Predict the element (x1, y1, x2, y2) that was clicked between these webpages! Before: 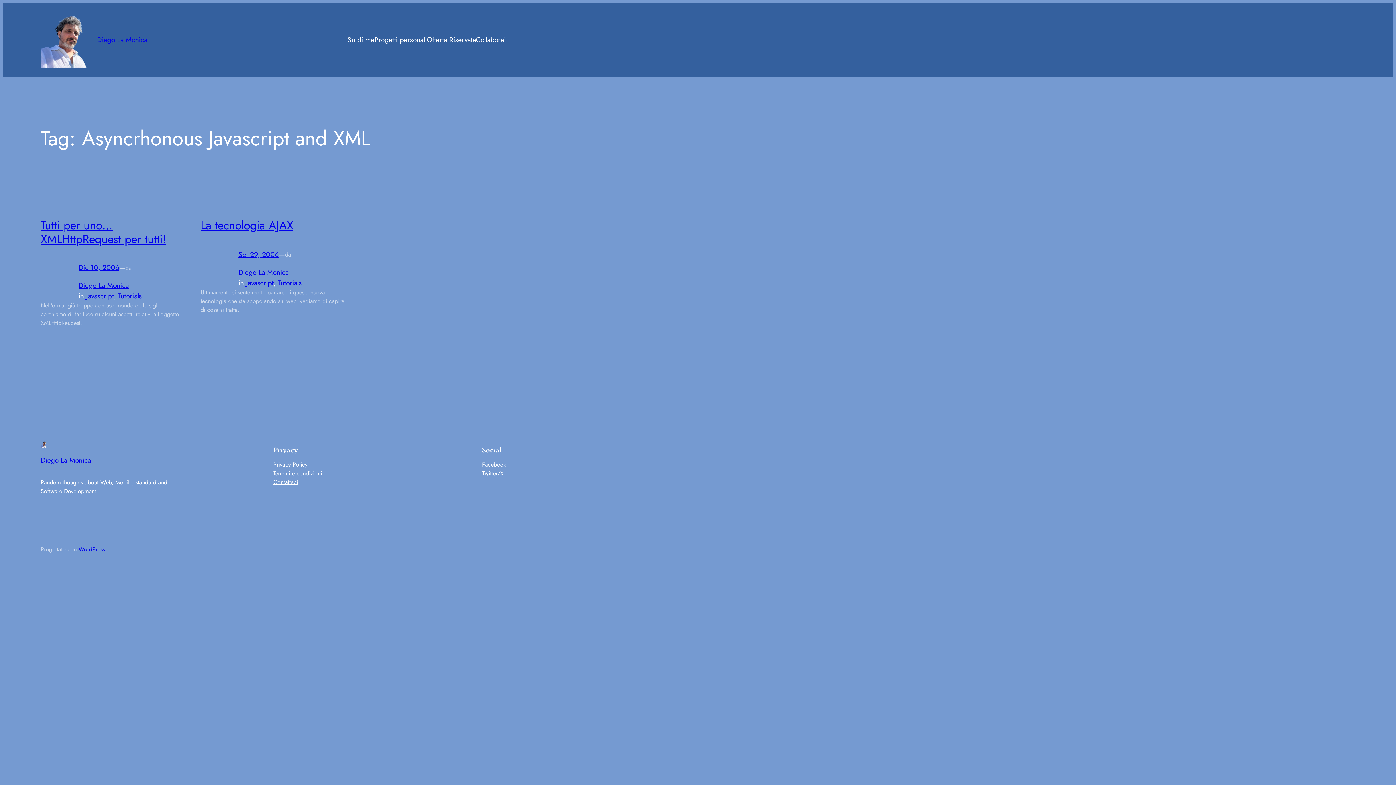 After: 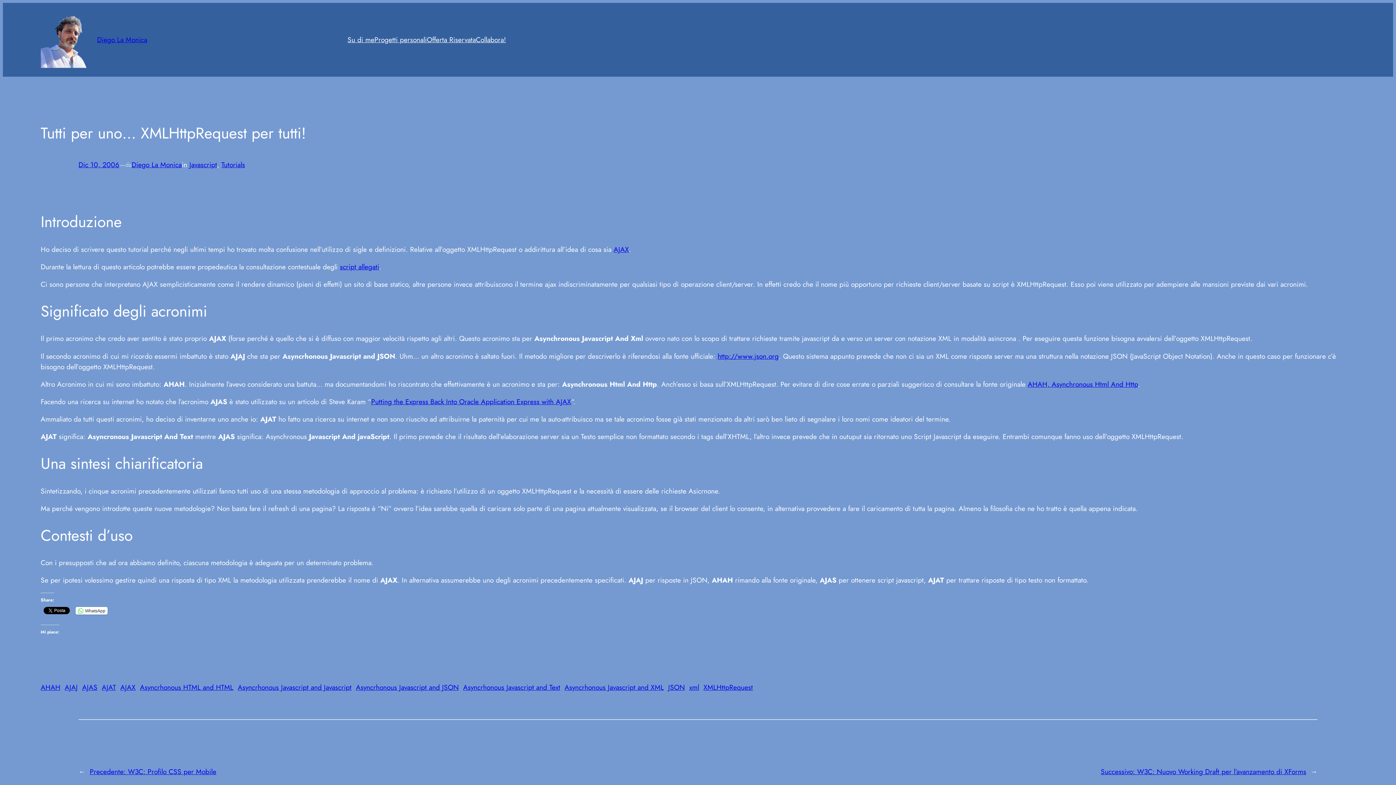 Action: label: Dic 10, 2006 bbox: (78, 262, 119, 272)